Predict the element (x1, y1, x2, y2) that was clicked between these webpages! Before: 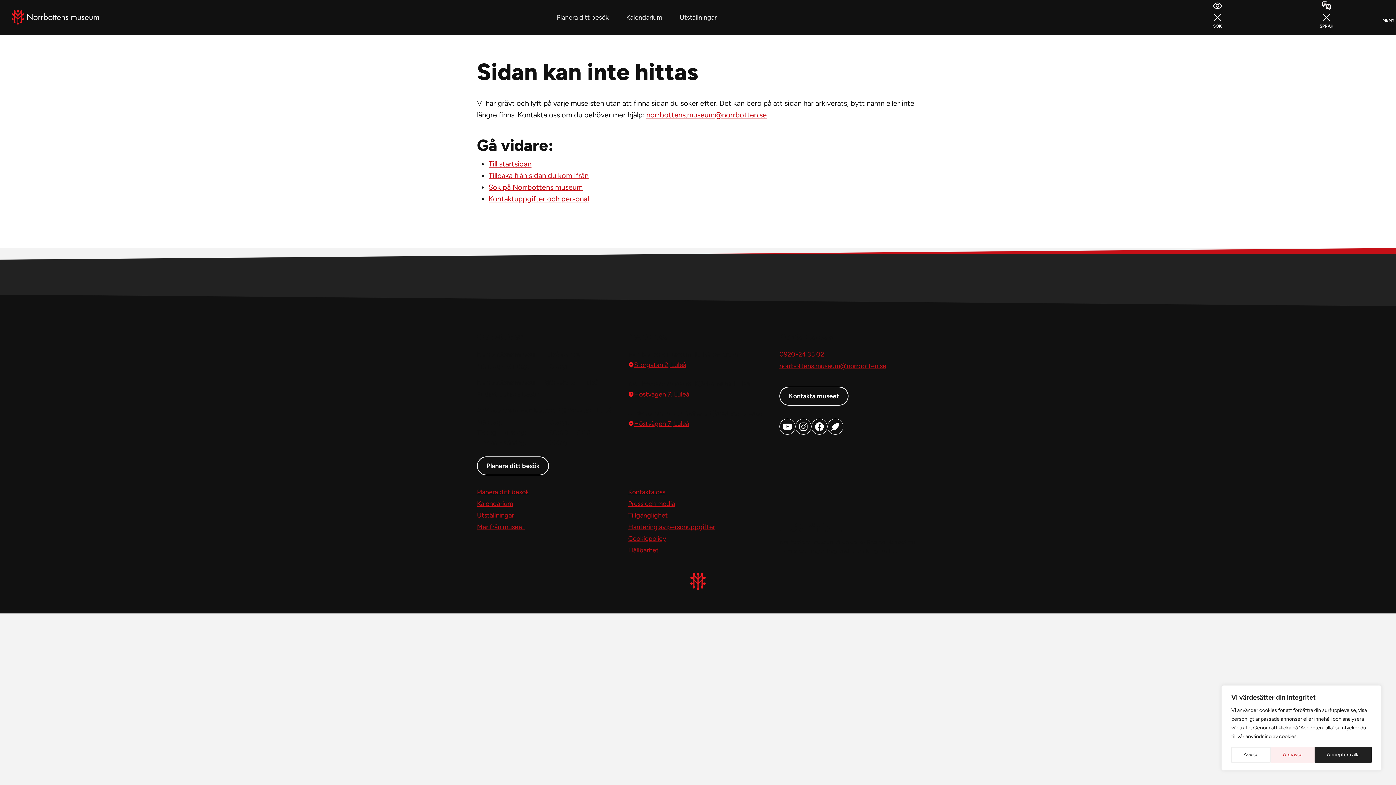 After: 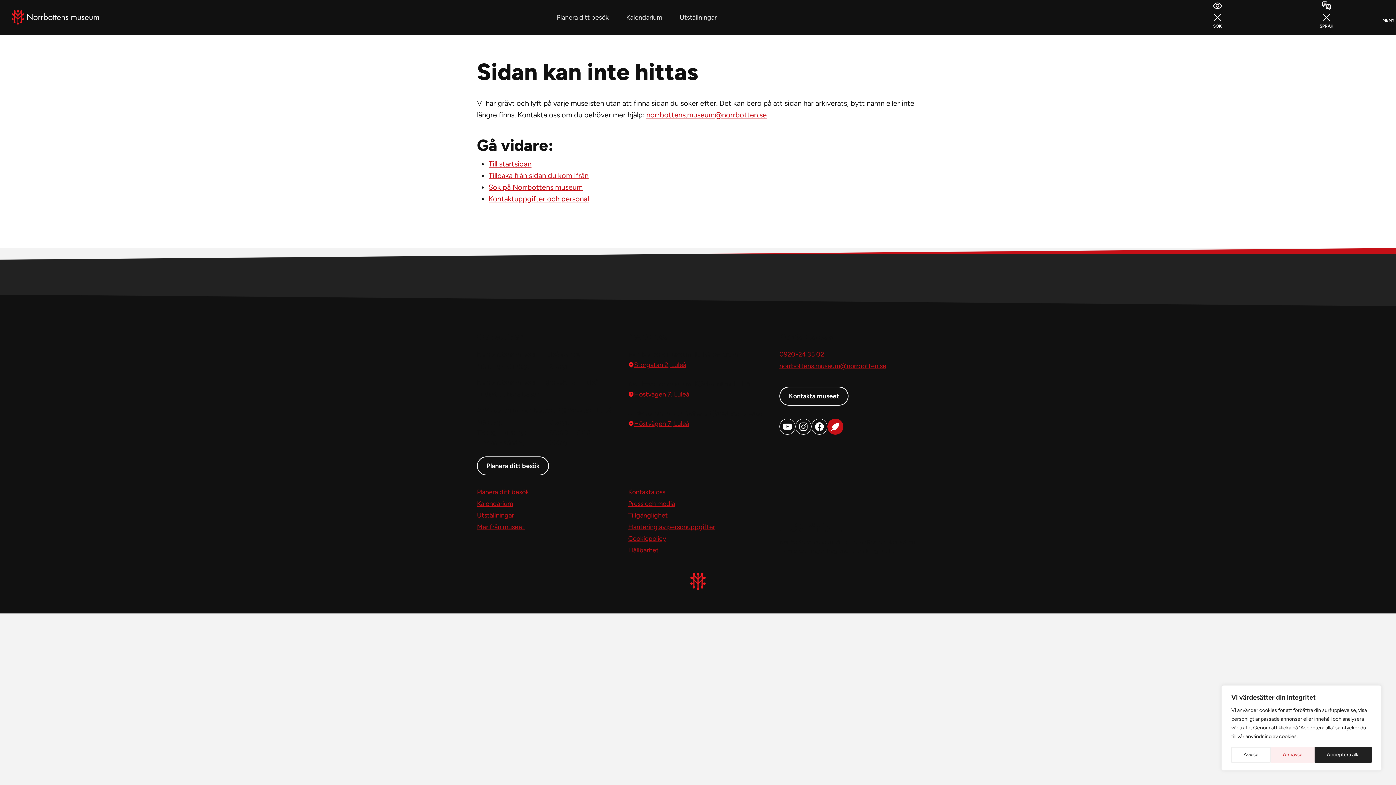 Action: label: Blog (öppnas i ny flik) bbox: (827, 418, 843, 434)